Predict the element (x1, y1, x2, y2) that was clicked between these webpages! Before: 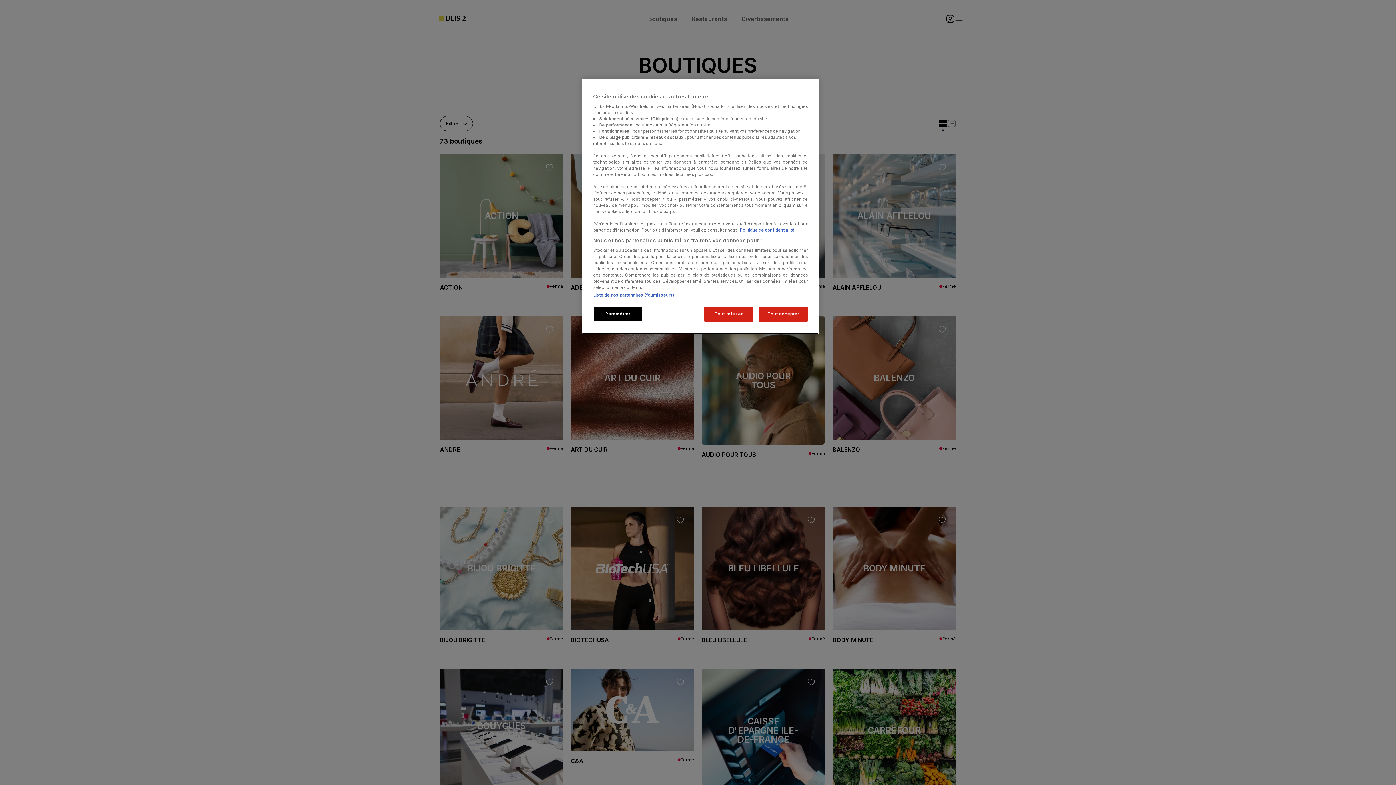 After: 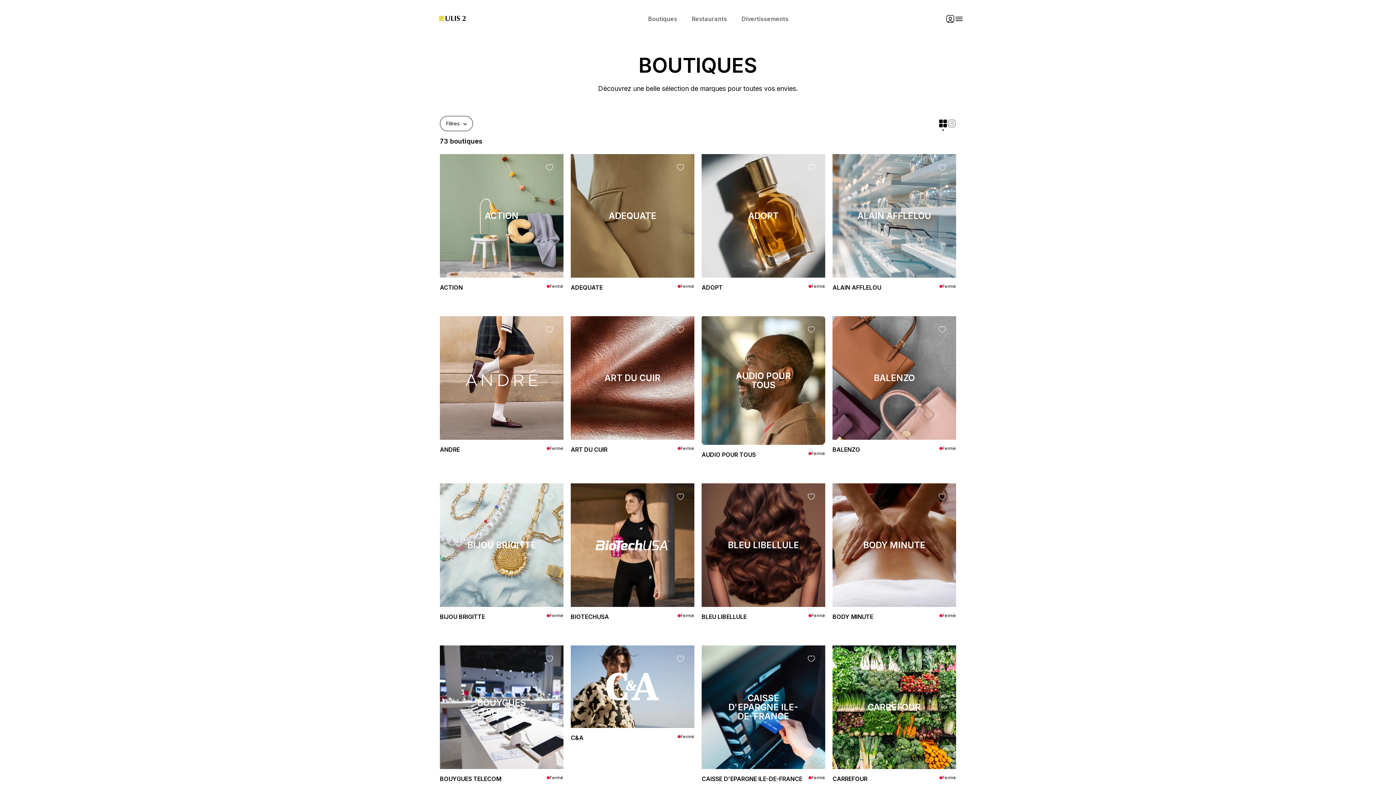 Action: bbox: (758, 306, 808, 321) label: Tout accepter